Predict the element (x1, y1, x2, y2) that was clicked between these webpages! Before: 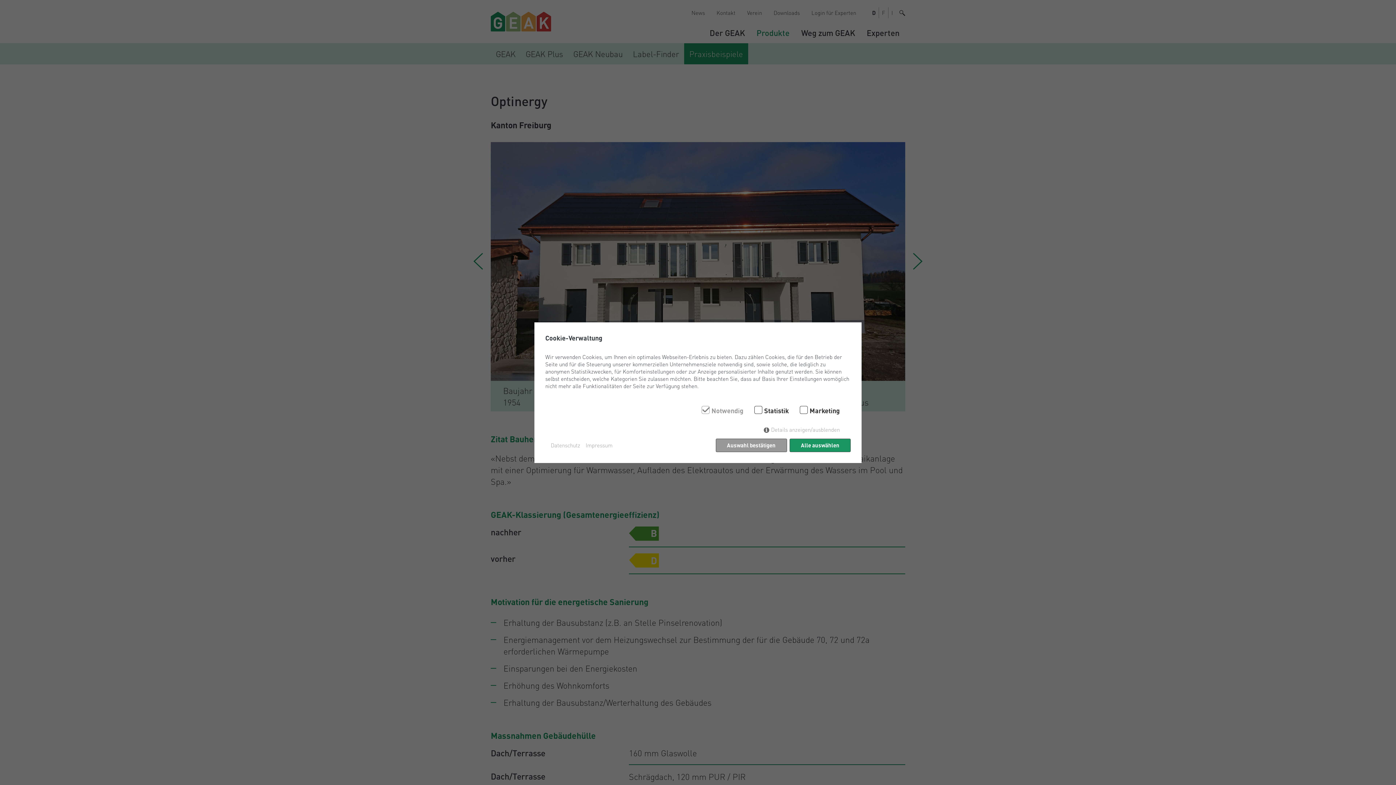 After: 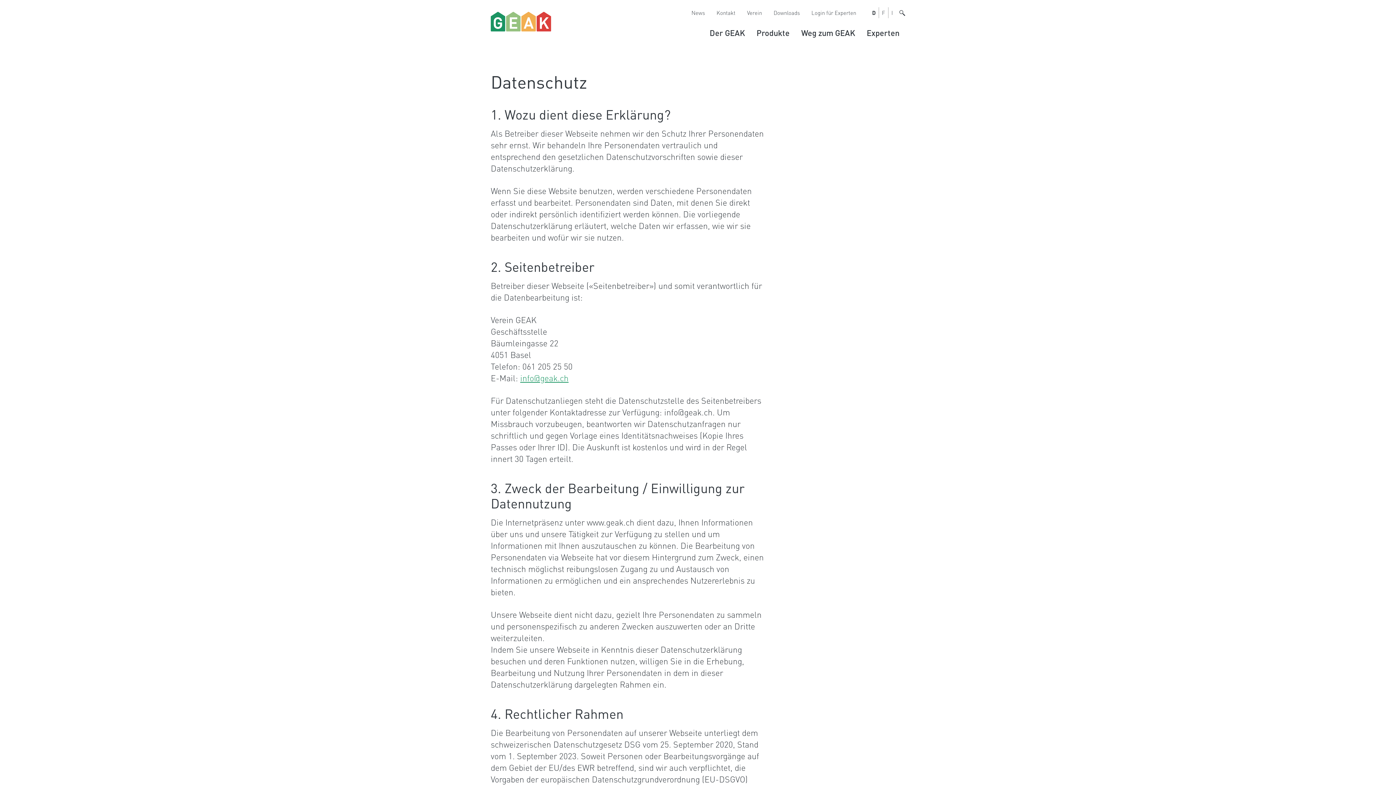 Action: bbox: (550, 441, 580, 449) label: Datenschutz